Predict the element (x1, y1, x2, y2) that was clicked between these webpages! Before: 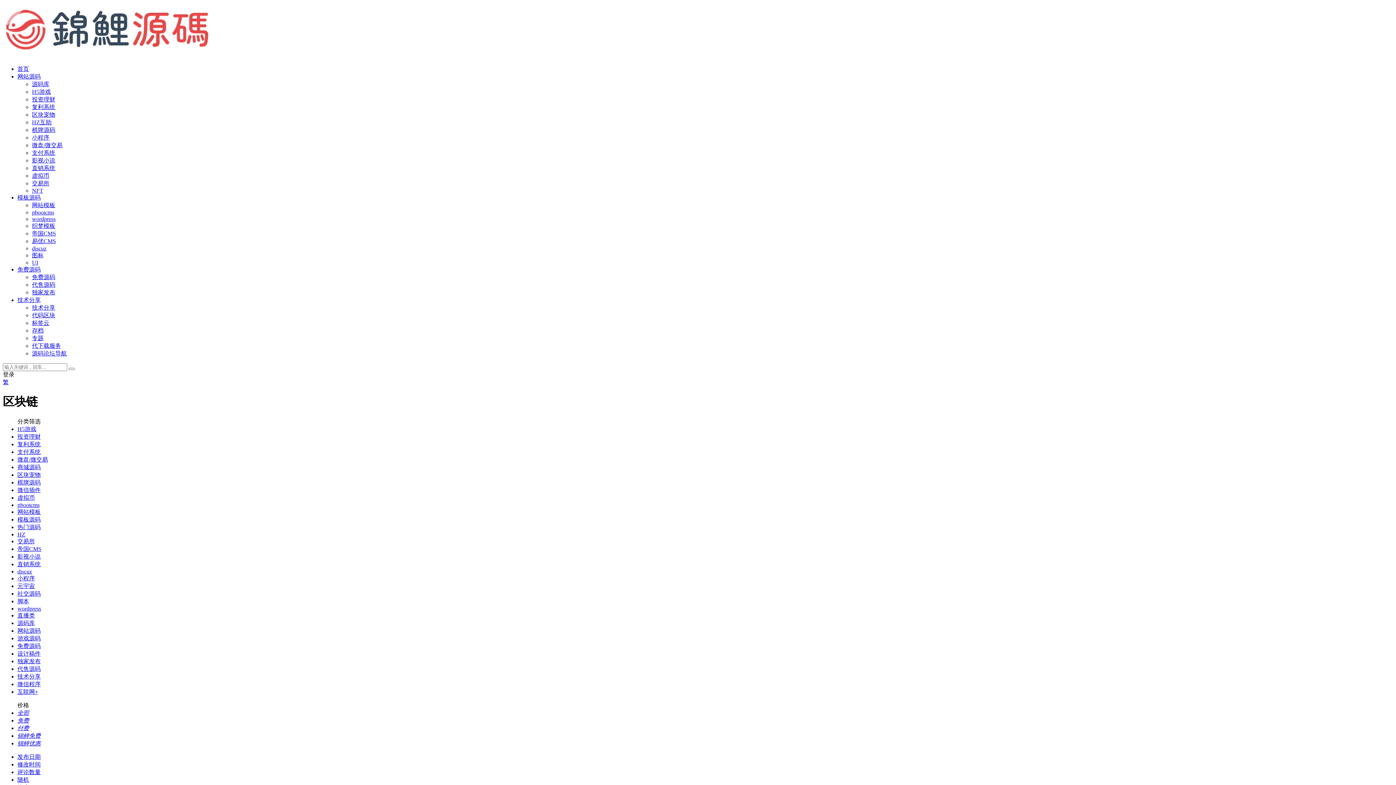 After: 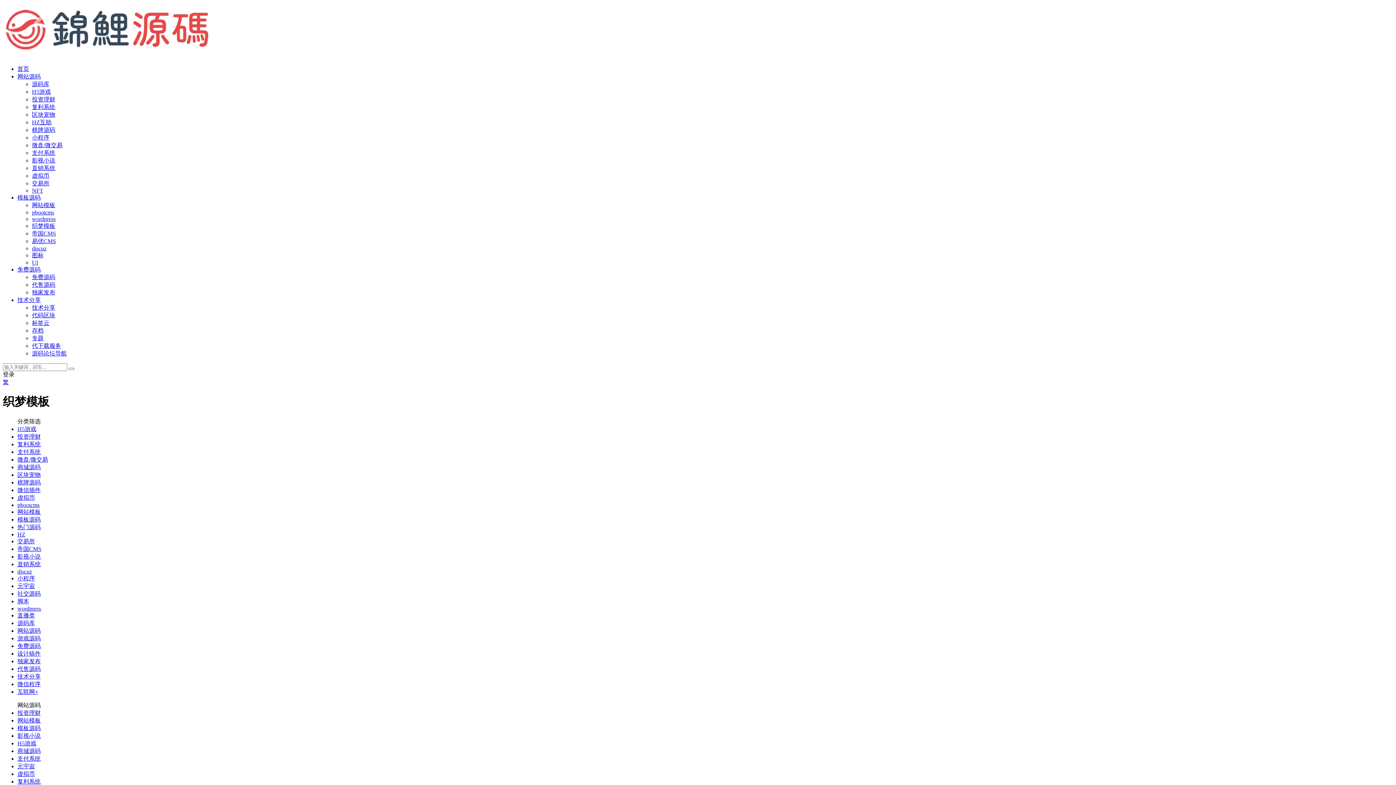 Action: label: 织梦模板 bbox: (32, 222, 55, 229)